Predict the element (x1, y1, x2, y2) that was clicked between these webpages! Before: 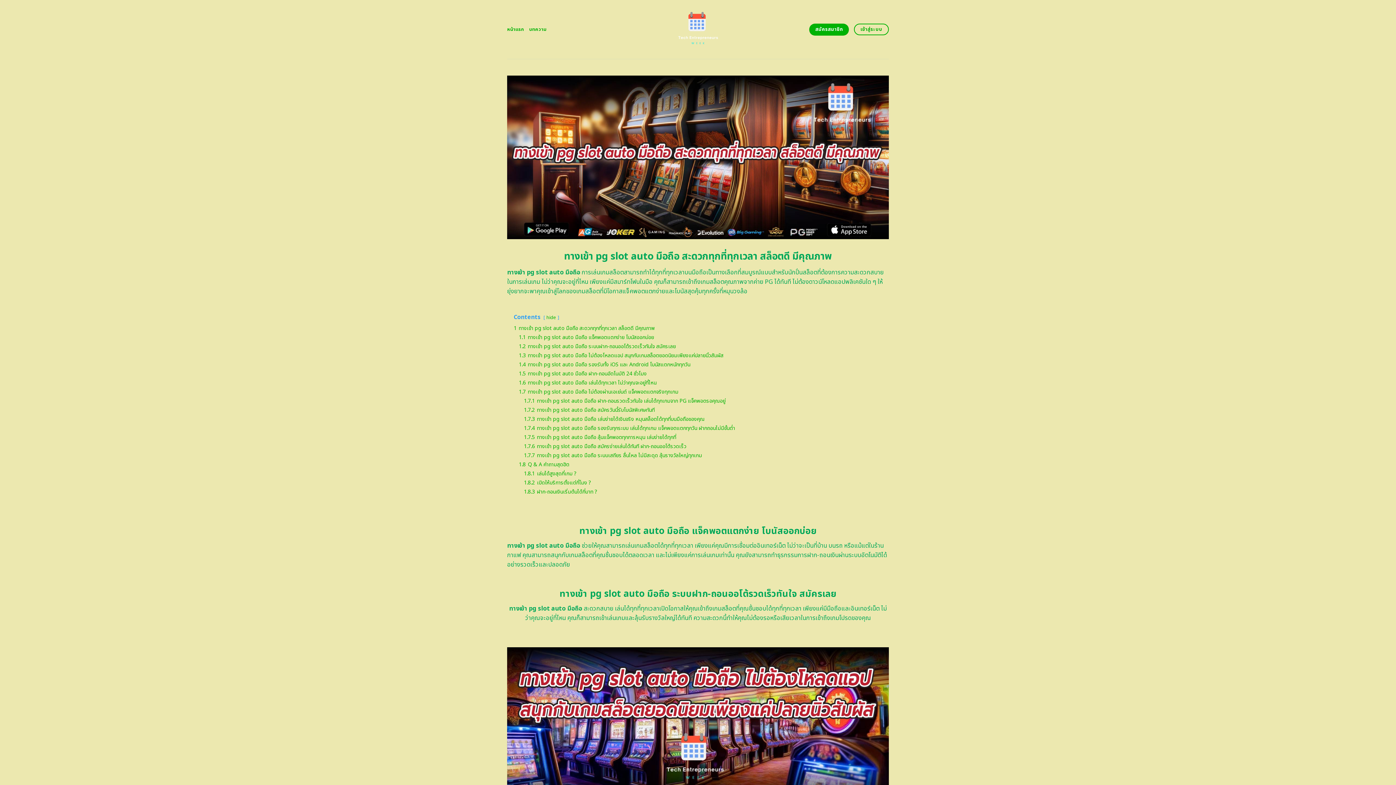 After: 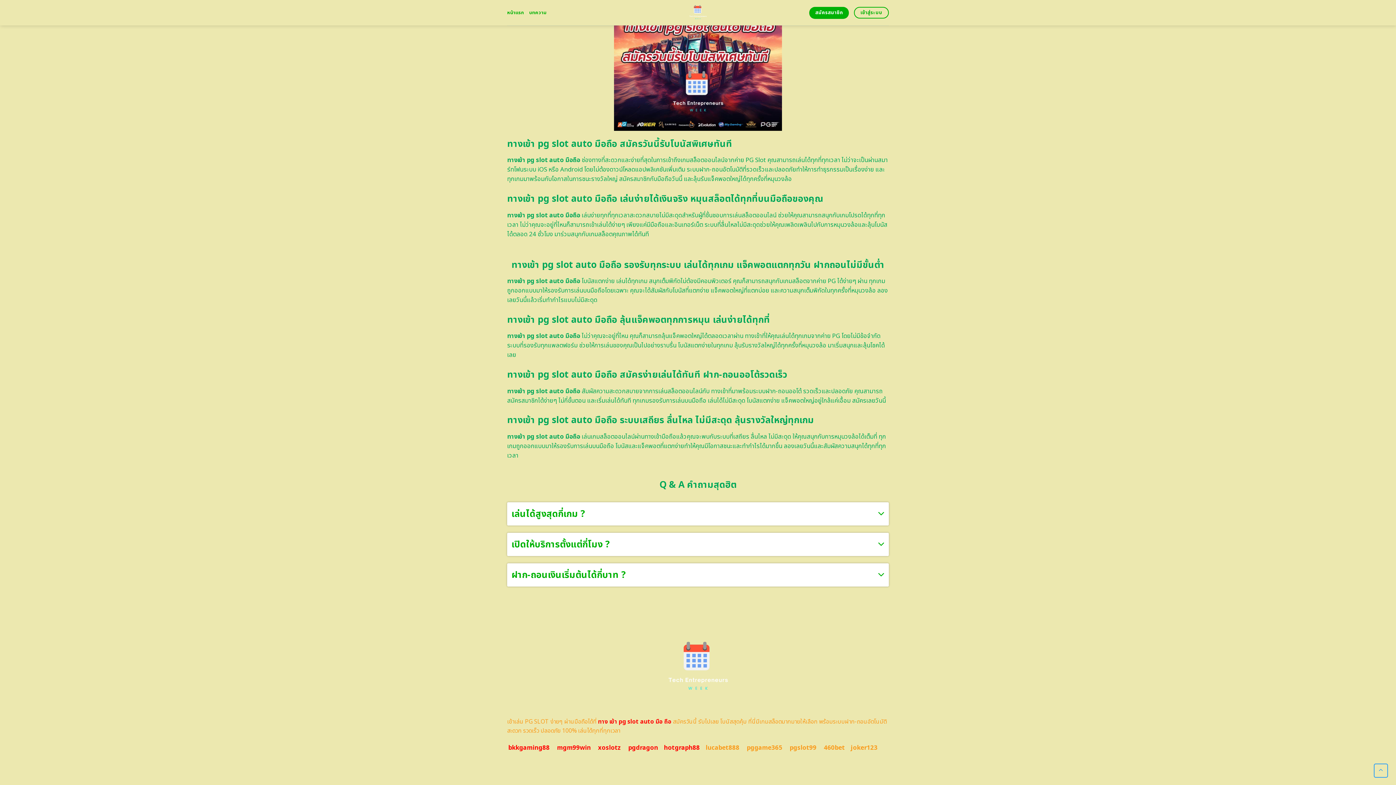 Action: bbox: (524, 470, 576, 477) label: 1.8.1 เล่นได้สูงสุดกี่เกม ?